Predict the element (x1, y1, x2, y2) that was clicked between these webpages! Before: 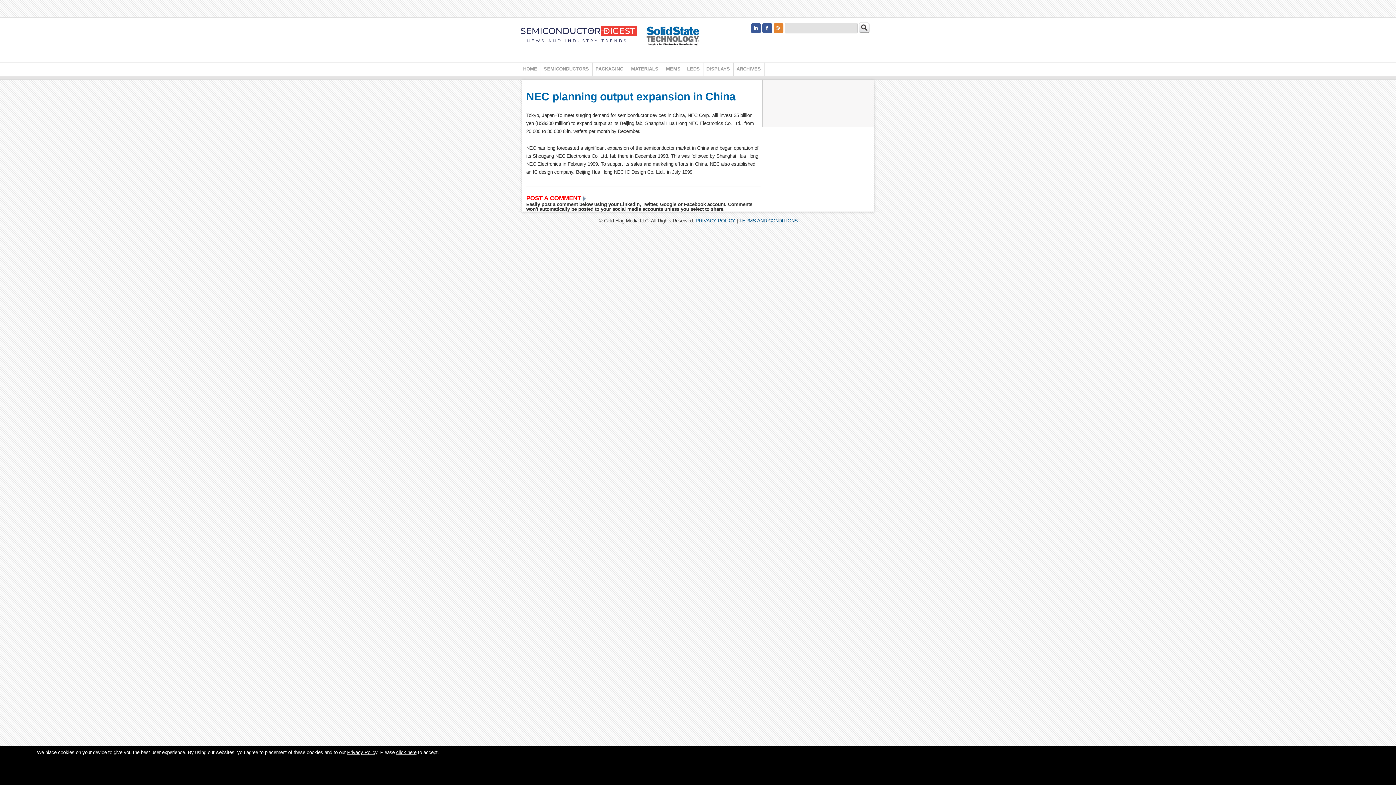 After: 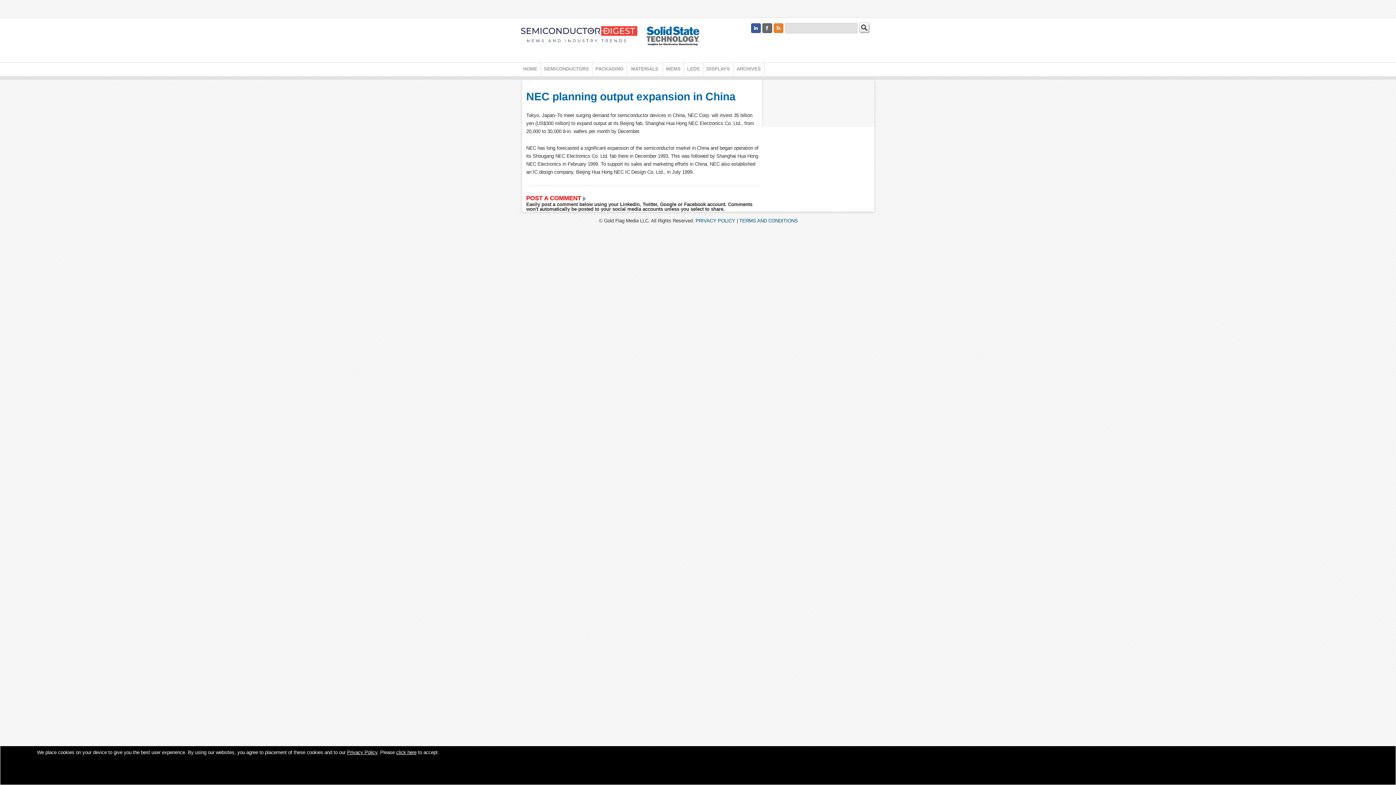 Action: bbox: (762, 25, 772, 30)